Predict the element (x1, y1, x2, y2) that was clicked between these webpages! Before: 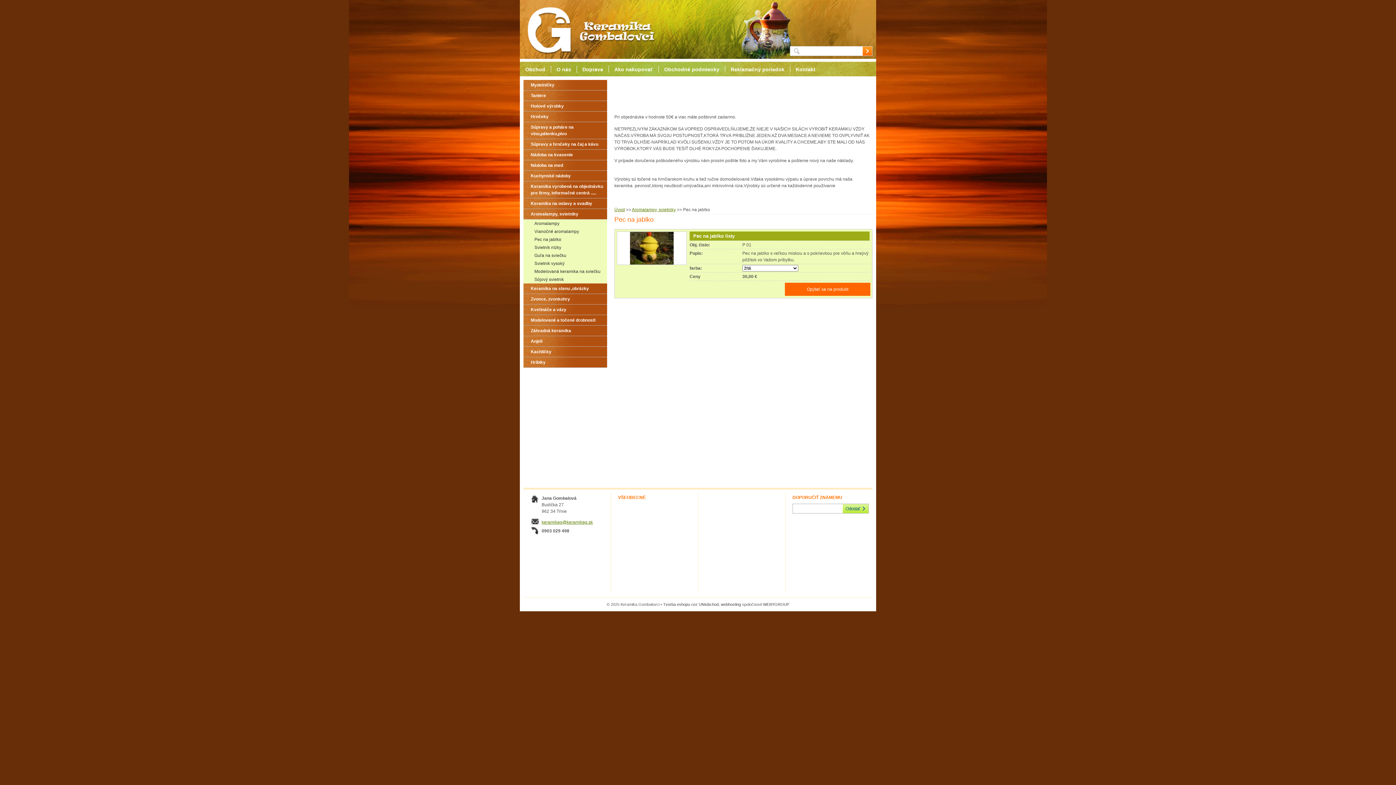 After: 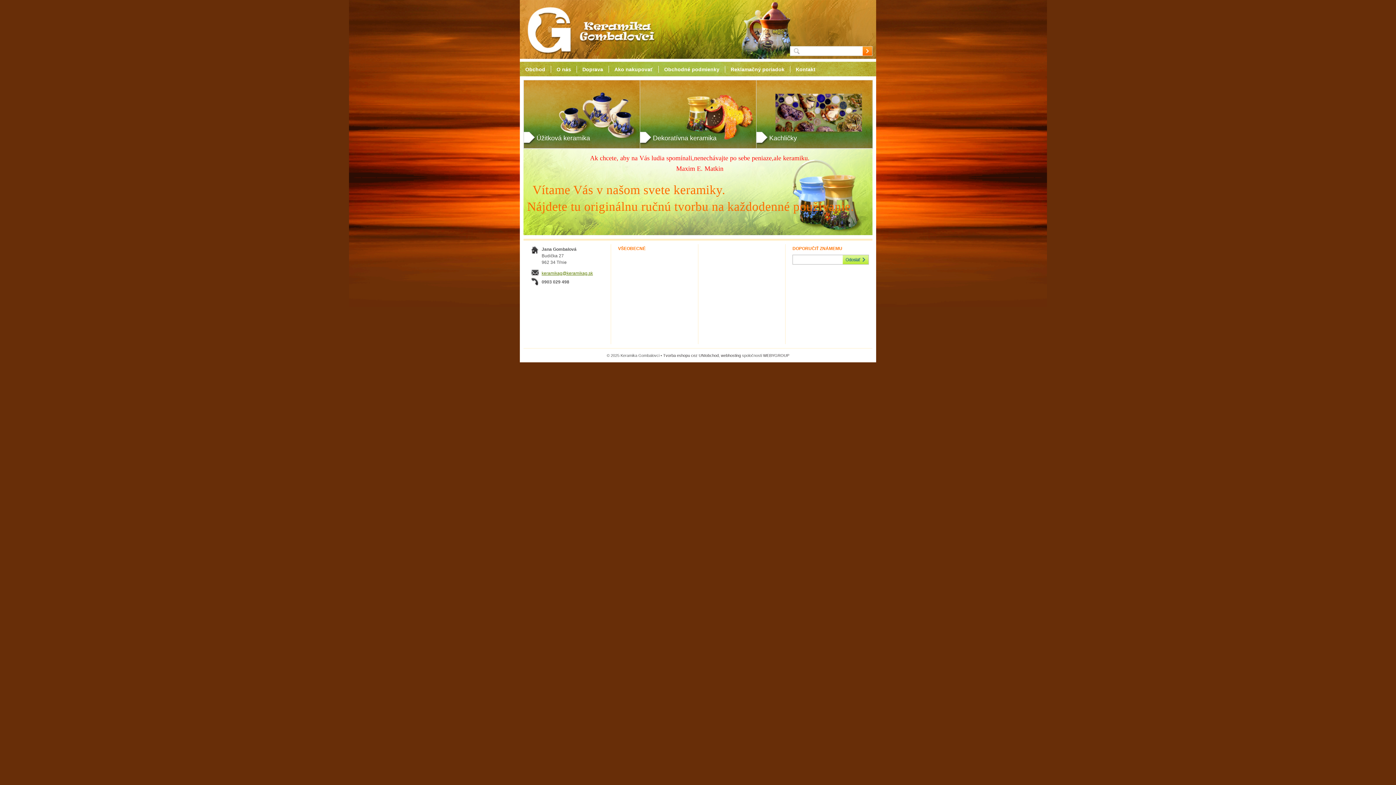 Action: bbox: (614, 207, 625, 212) label: Úvod